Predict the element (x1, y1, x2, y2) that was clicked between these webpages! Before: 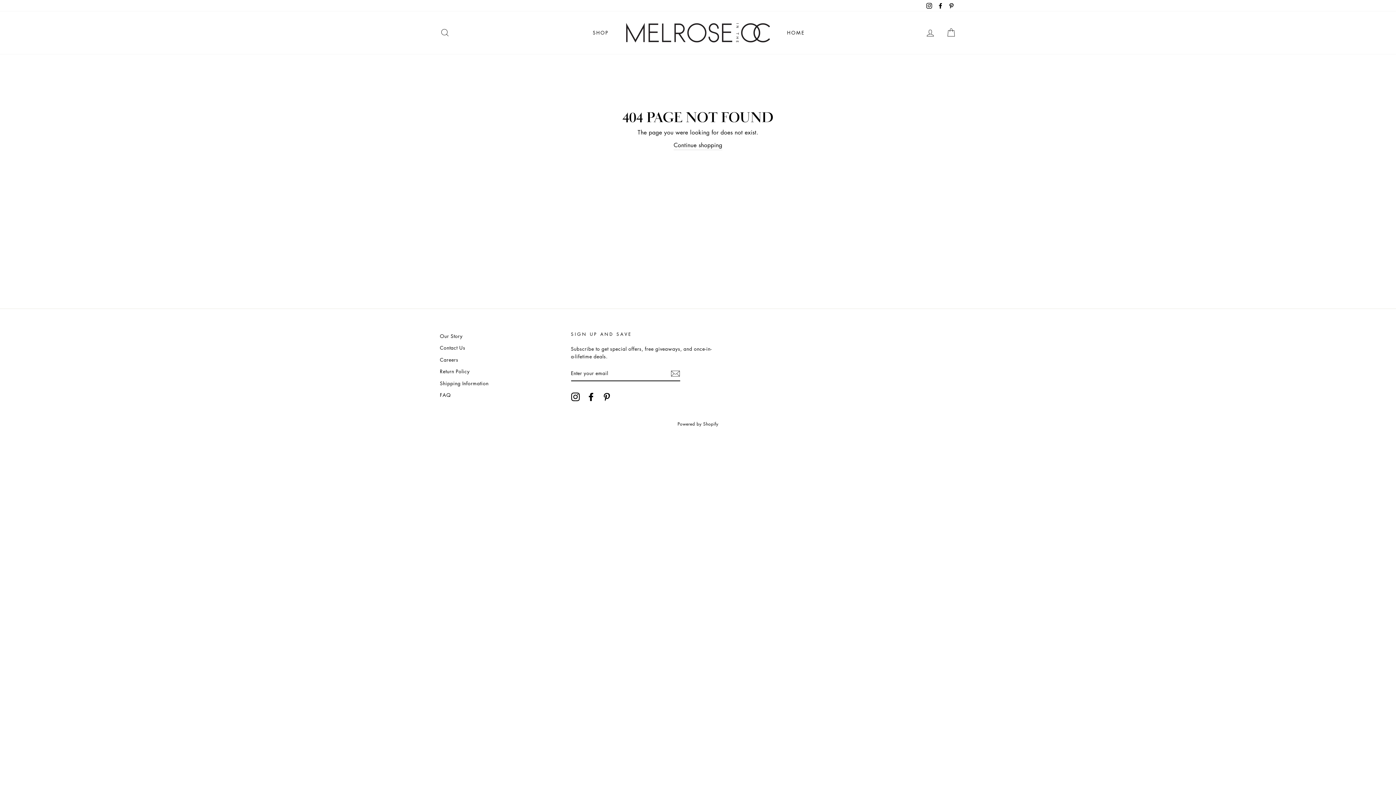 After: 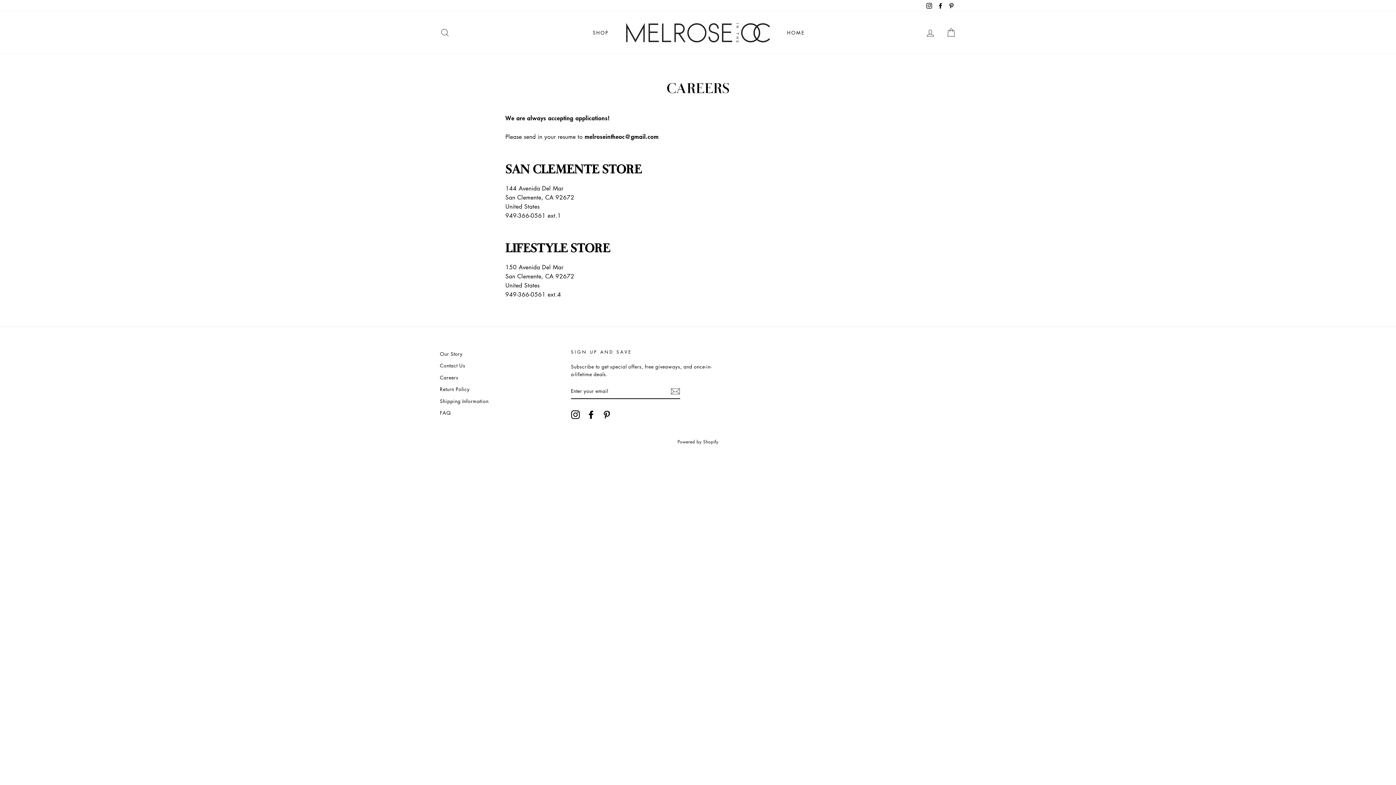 Action: label: Careers bbox: (440, 354, 458, 365)